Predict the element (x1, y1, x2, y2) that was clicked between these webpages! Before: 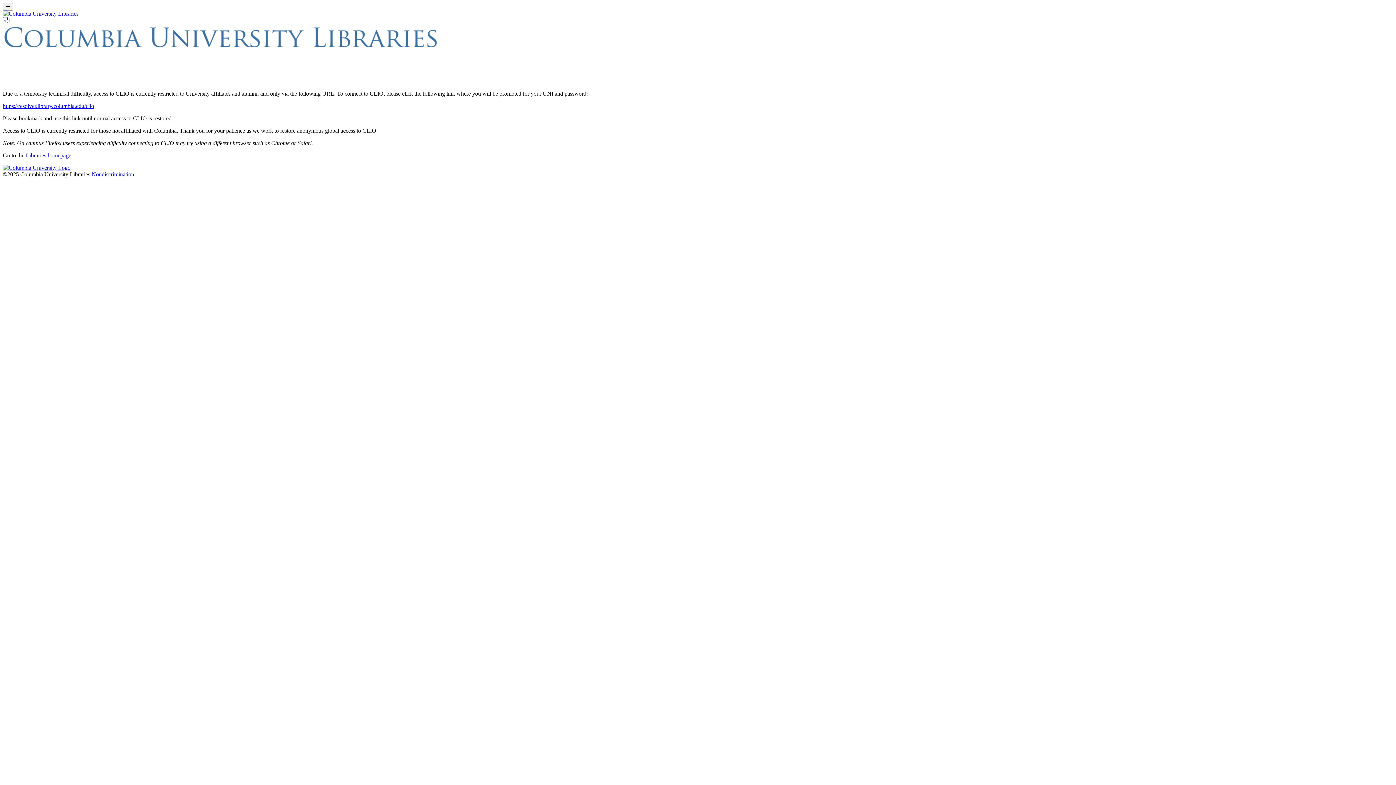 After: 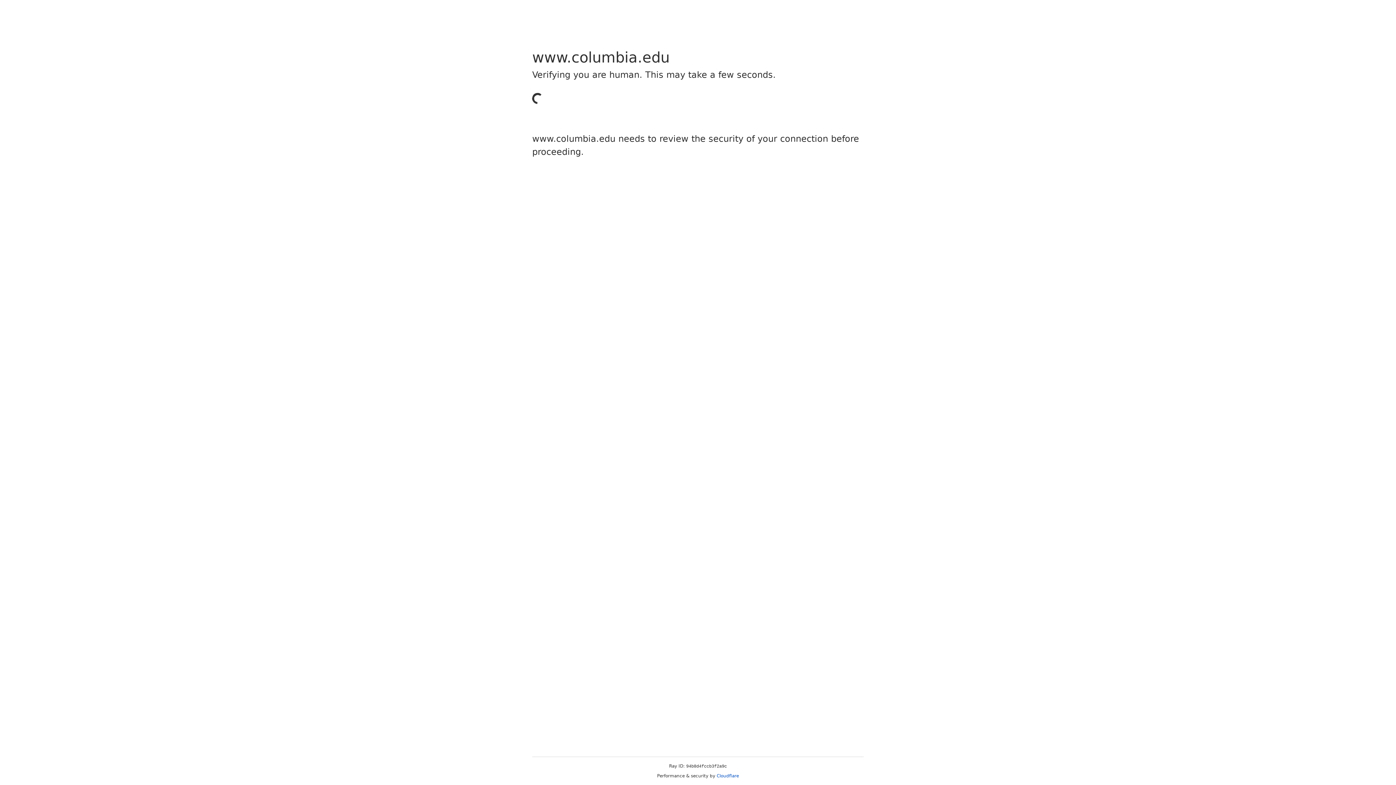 Action: bbox: (2, 102, 94, 109) label: https://resolver.library.columbia.edu/clio